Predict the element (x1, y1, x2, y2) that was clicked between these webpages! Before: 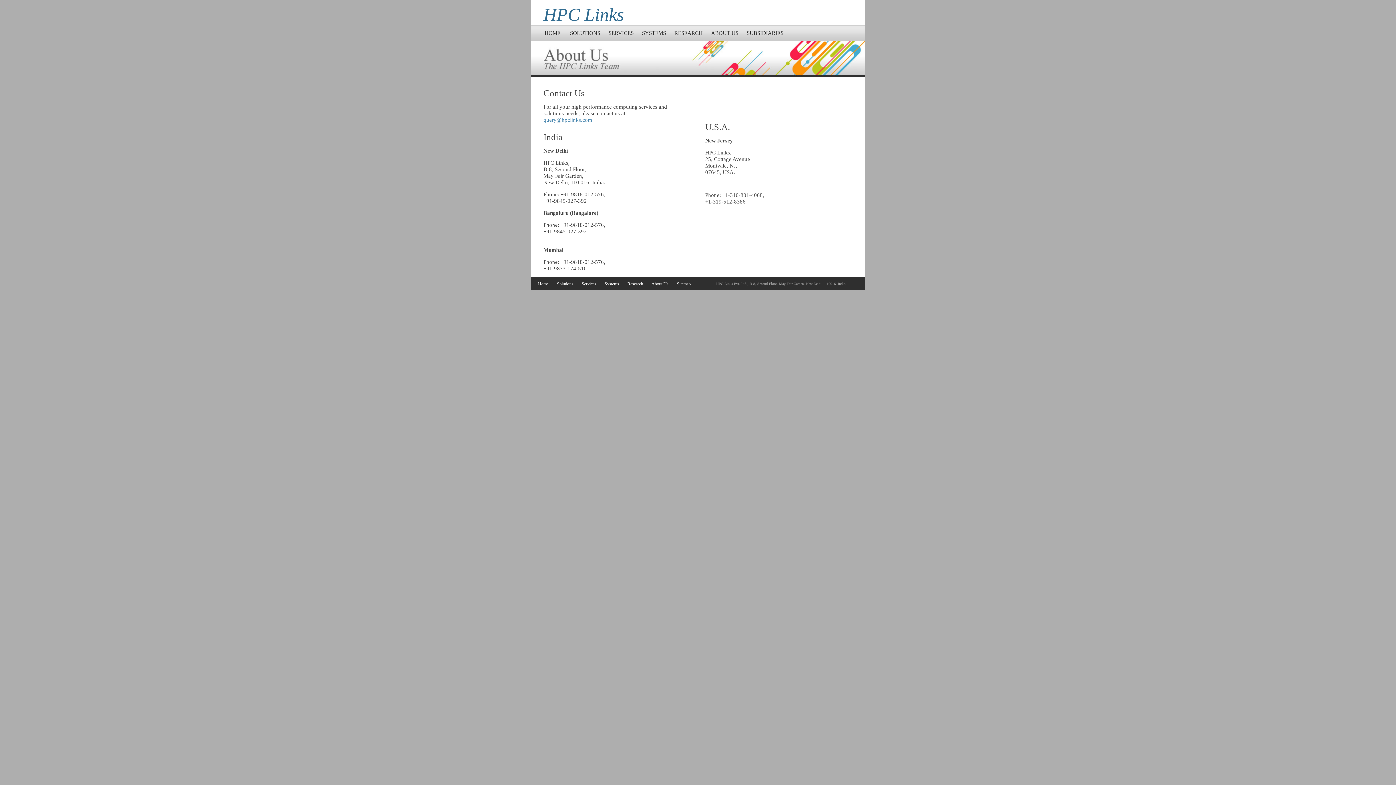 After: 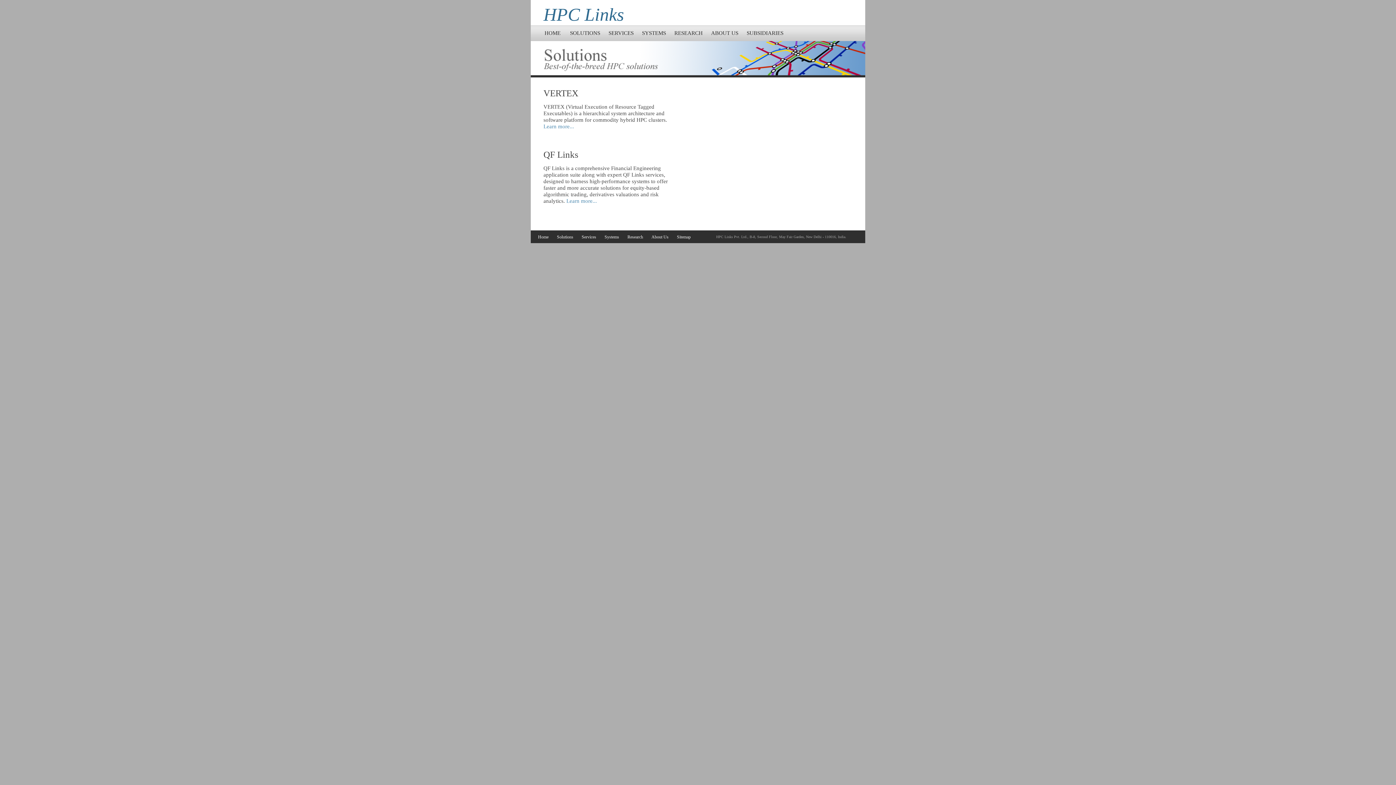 Action: label: Solutions bbox: (557, 281, 573, 286)